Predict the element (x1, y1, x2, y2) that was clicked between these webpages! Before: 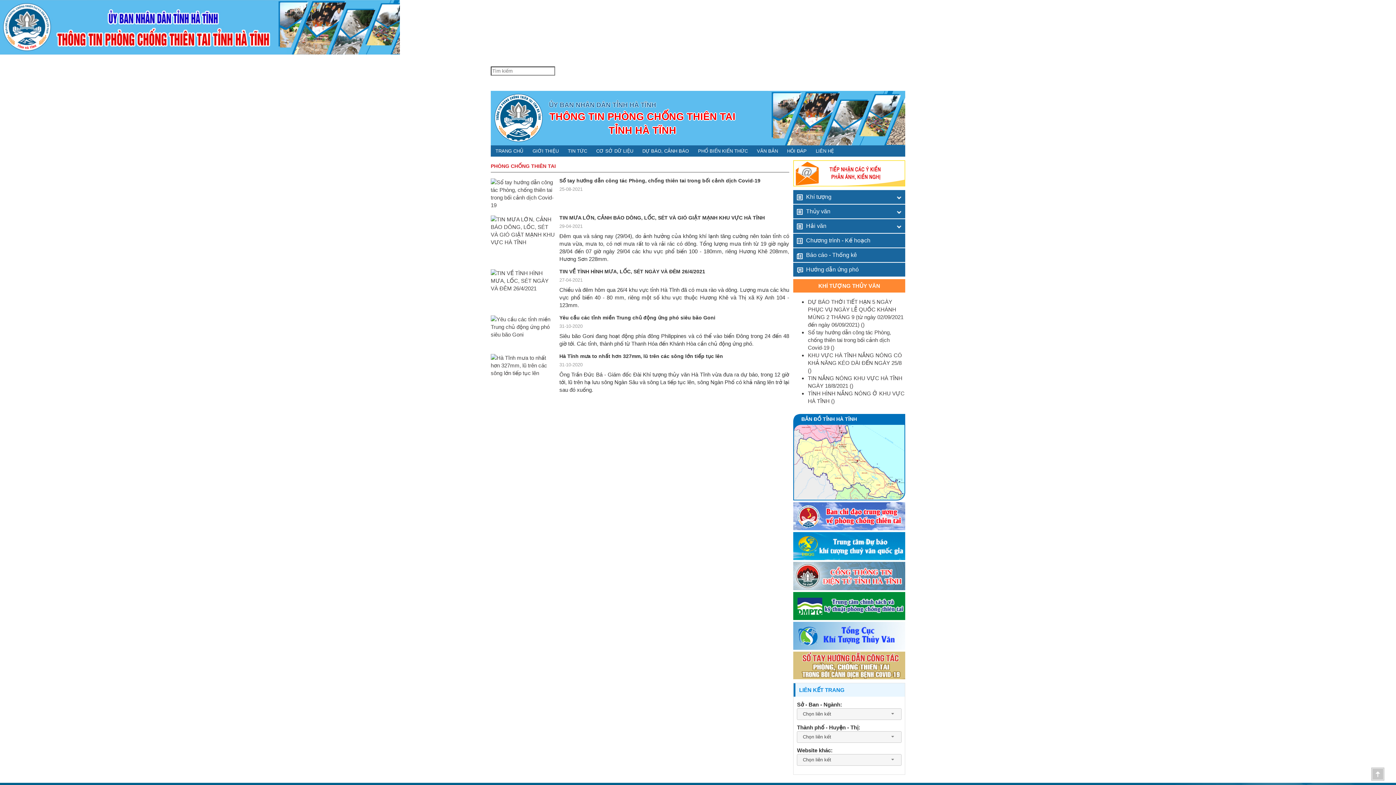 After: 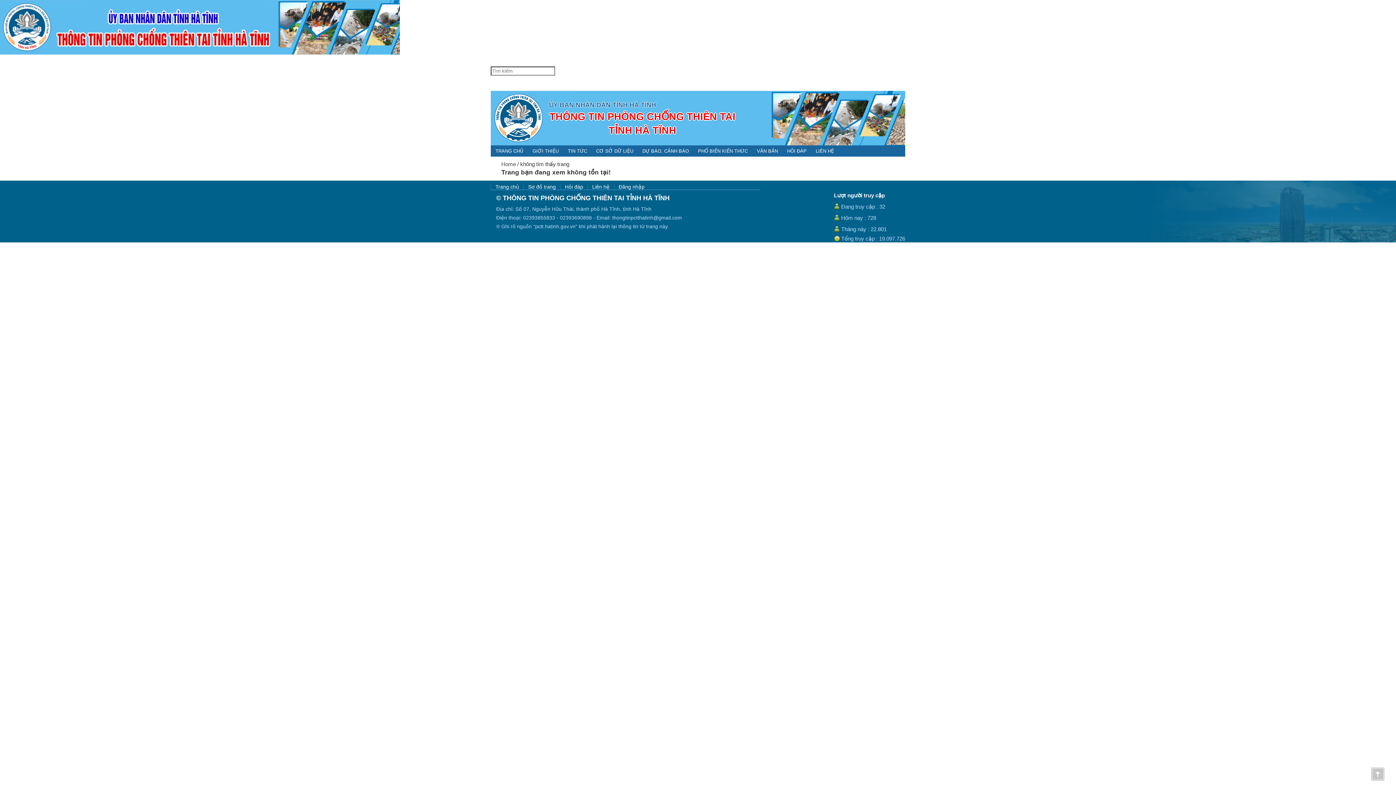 Action: label: Sổ tay hướng dẫn công tác Phòng, chống thiên tai trong bối cảnh dịch Covid-19 () bbox: (808, 329, 891, 350)